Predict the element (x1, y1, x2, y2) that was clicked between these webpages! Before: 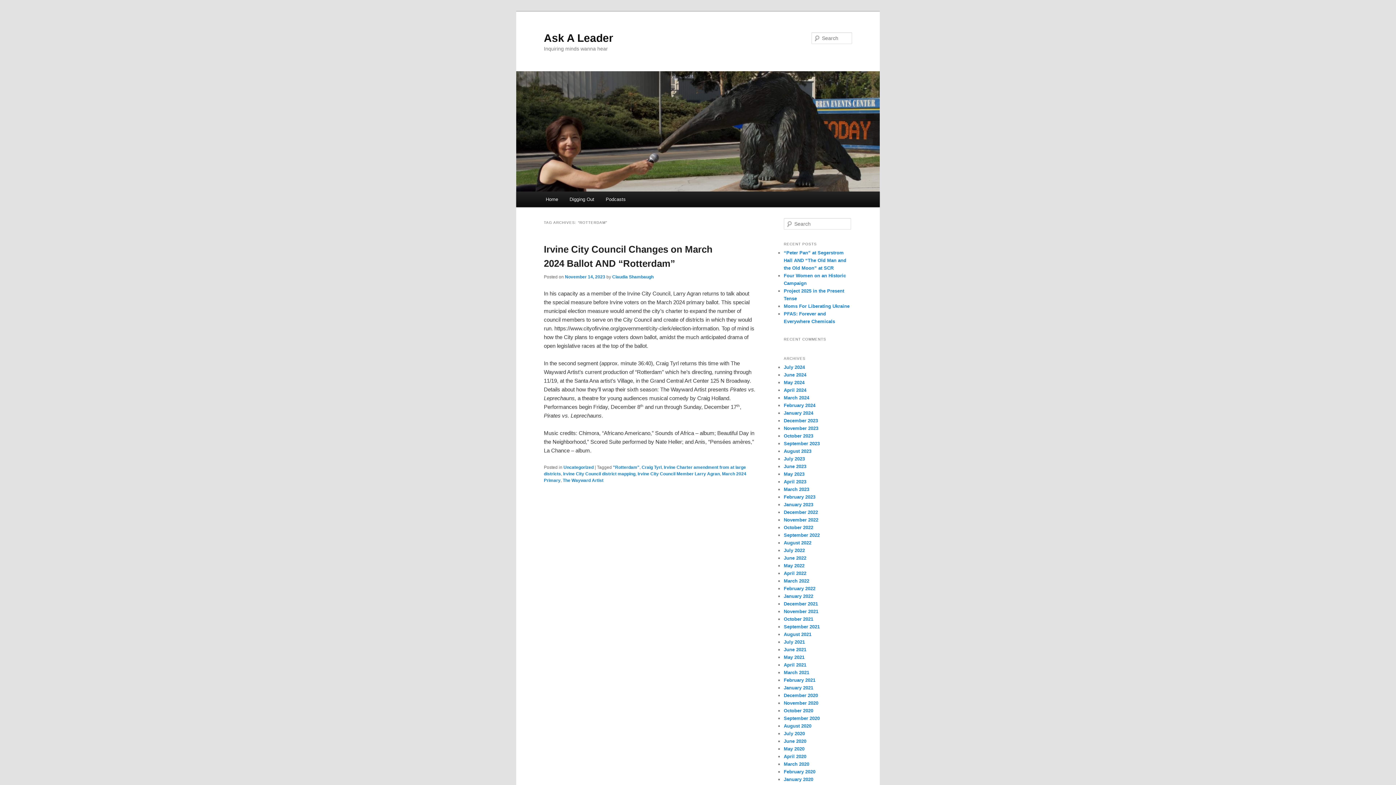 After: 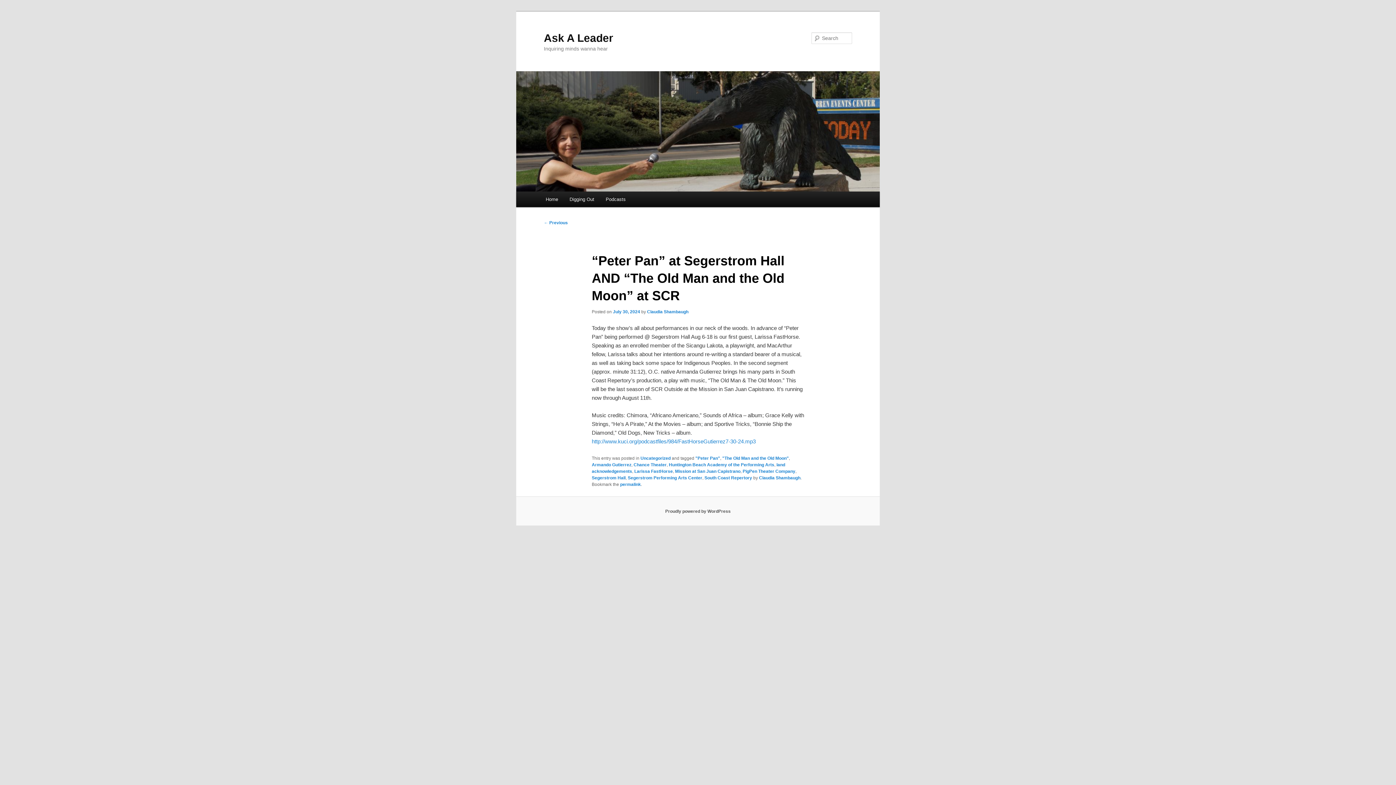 Action: label: “Peter Pan” at Segerstrom Hall AND “The Old Man and the Old Moon” at SCR bbox: (784, 250, 846, 270)